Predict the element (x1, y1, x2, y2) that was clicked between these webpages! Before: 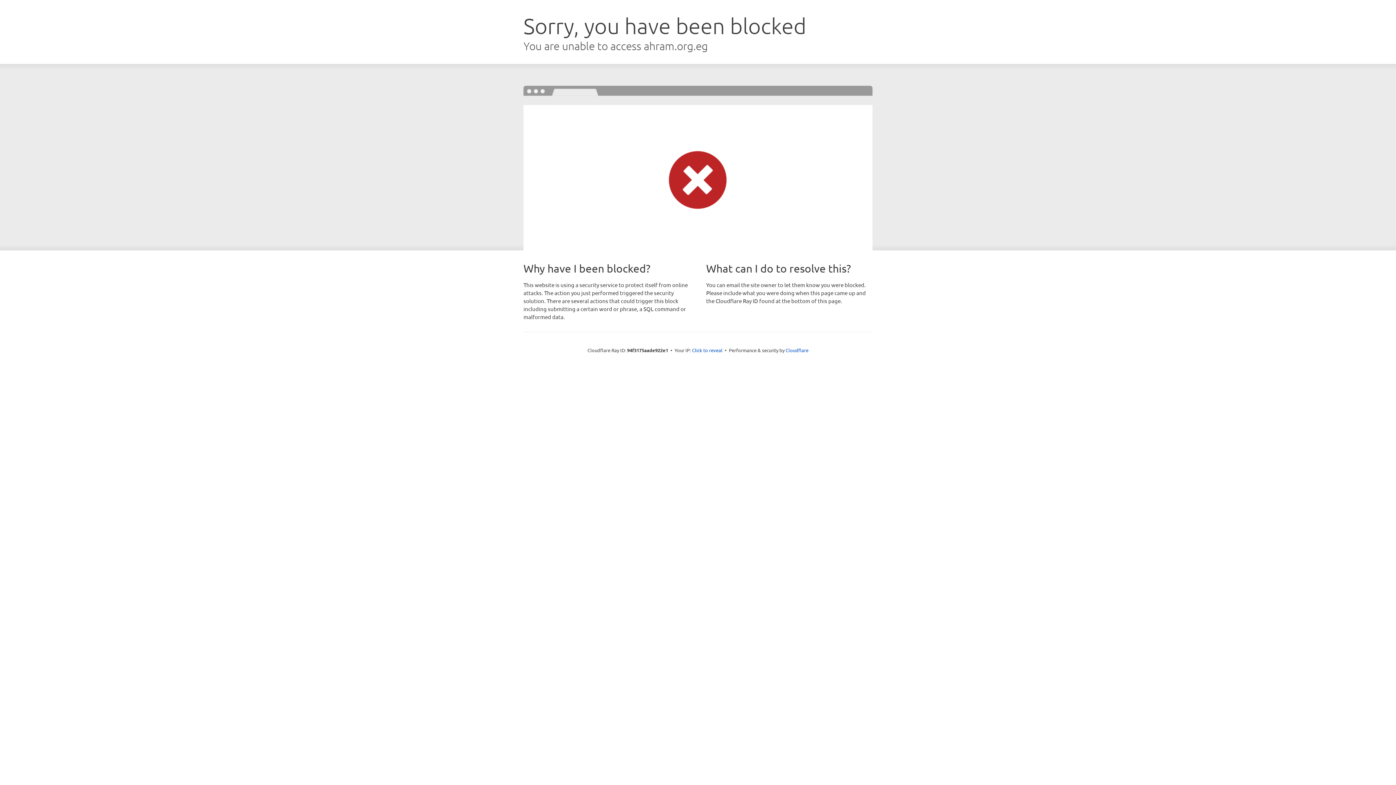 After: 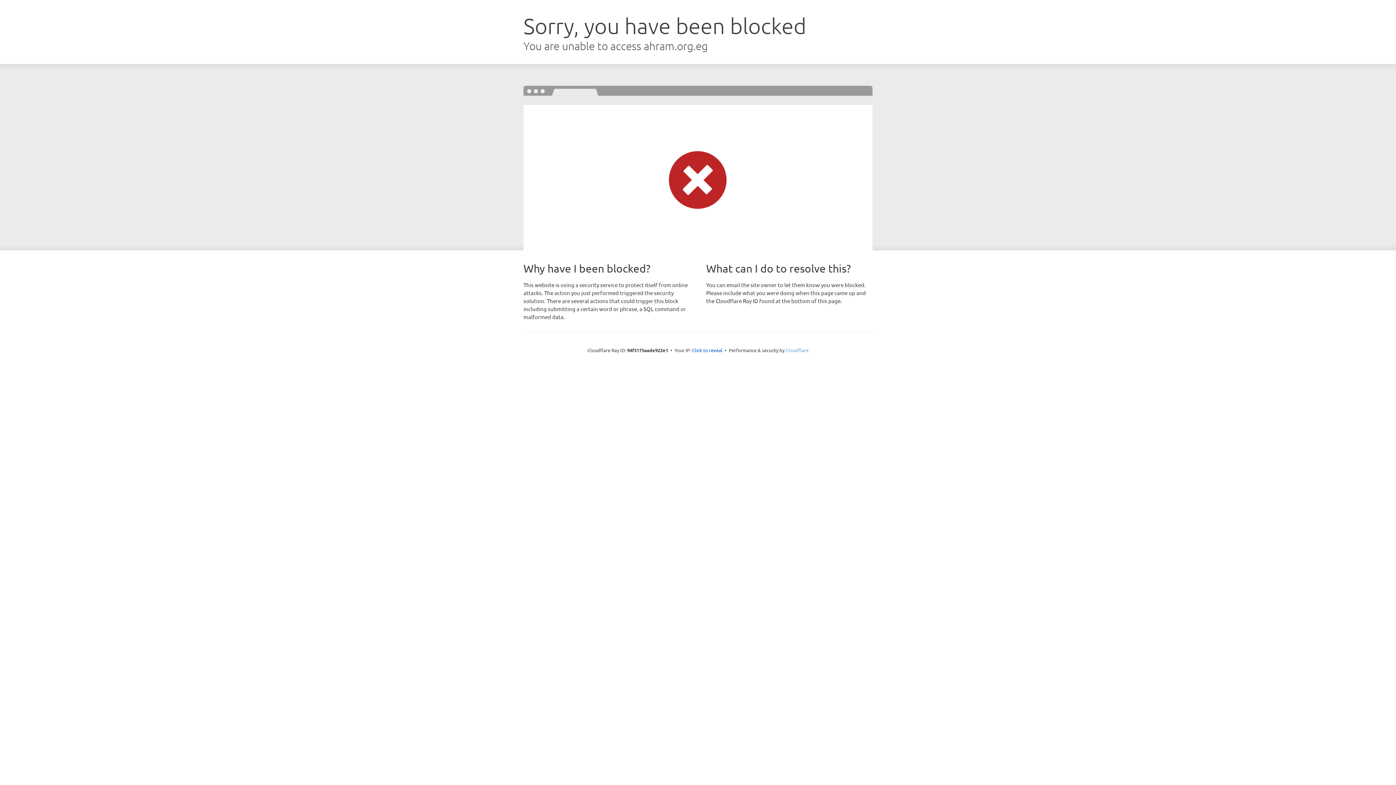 Action: bbox: (785, 347, 808, 353) label: Cloudflare